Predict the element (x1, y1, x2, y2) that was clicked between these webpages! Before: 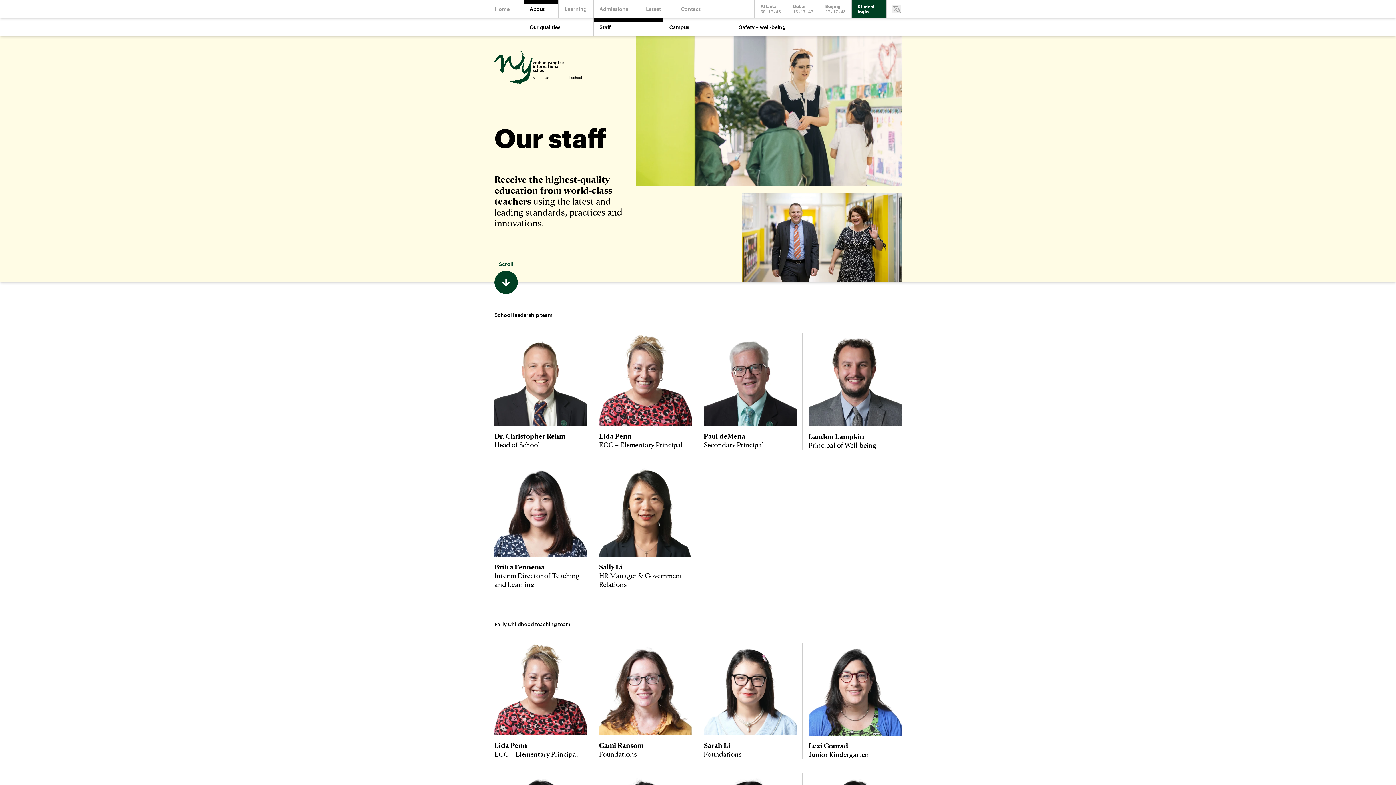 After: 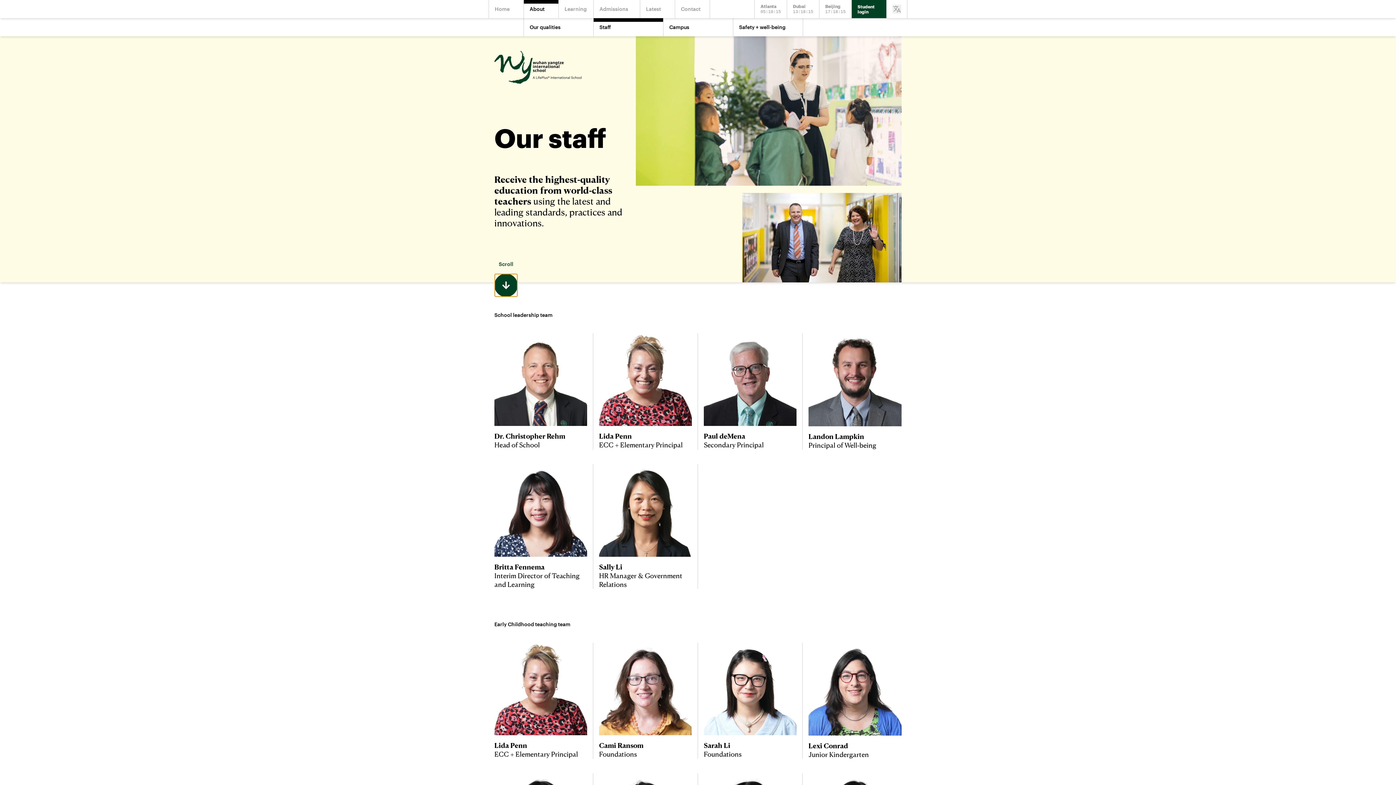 Action: bbox: (494, 271, 517, 294)